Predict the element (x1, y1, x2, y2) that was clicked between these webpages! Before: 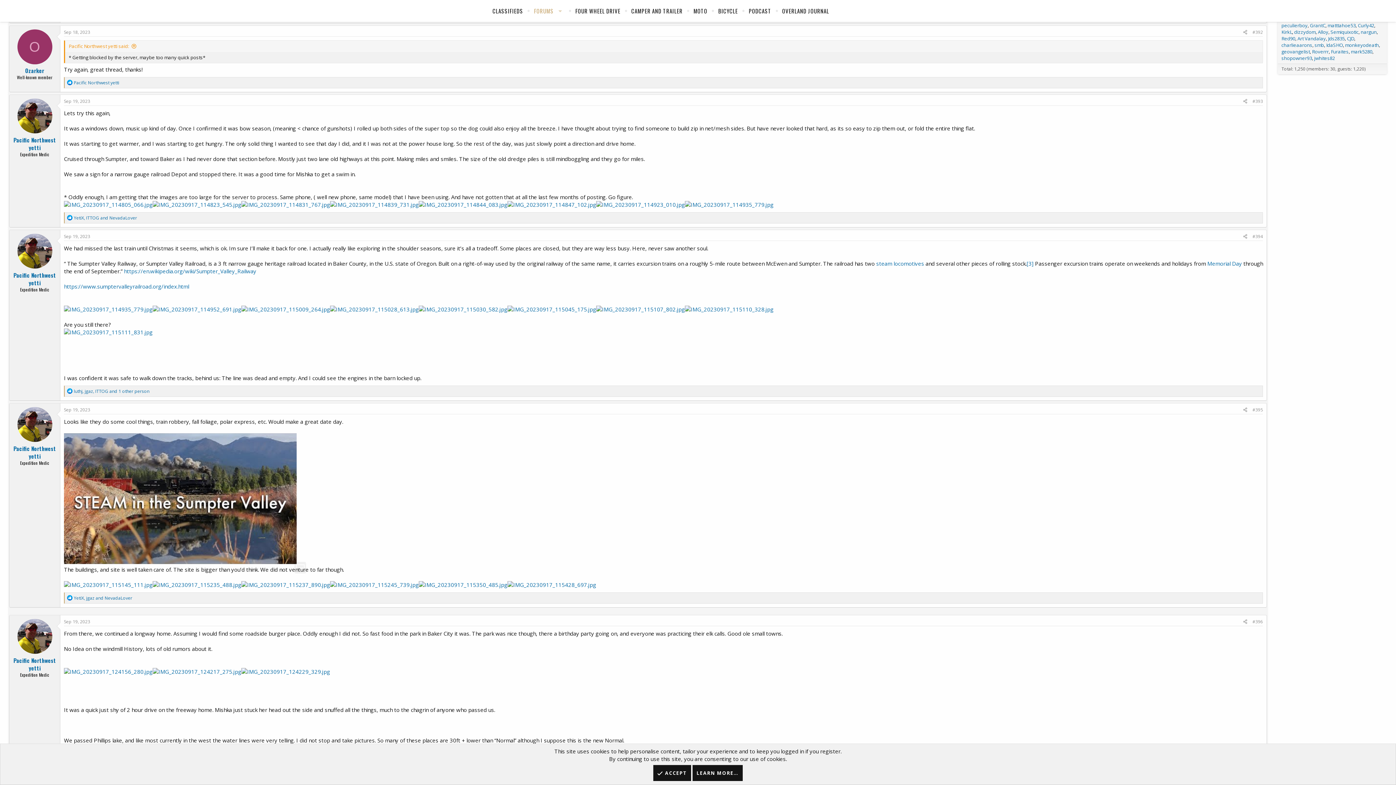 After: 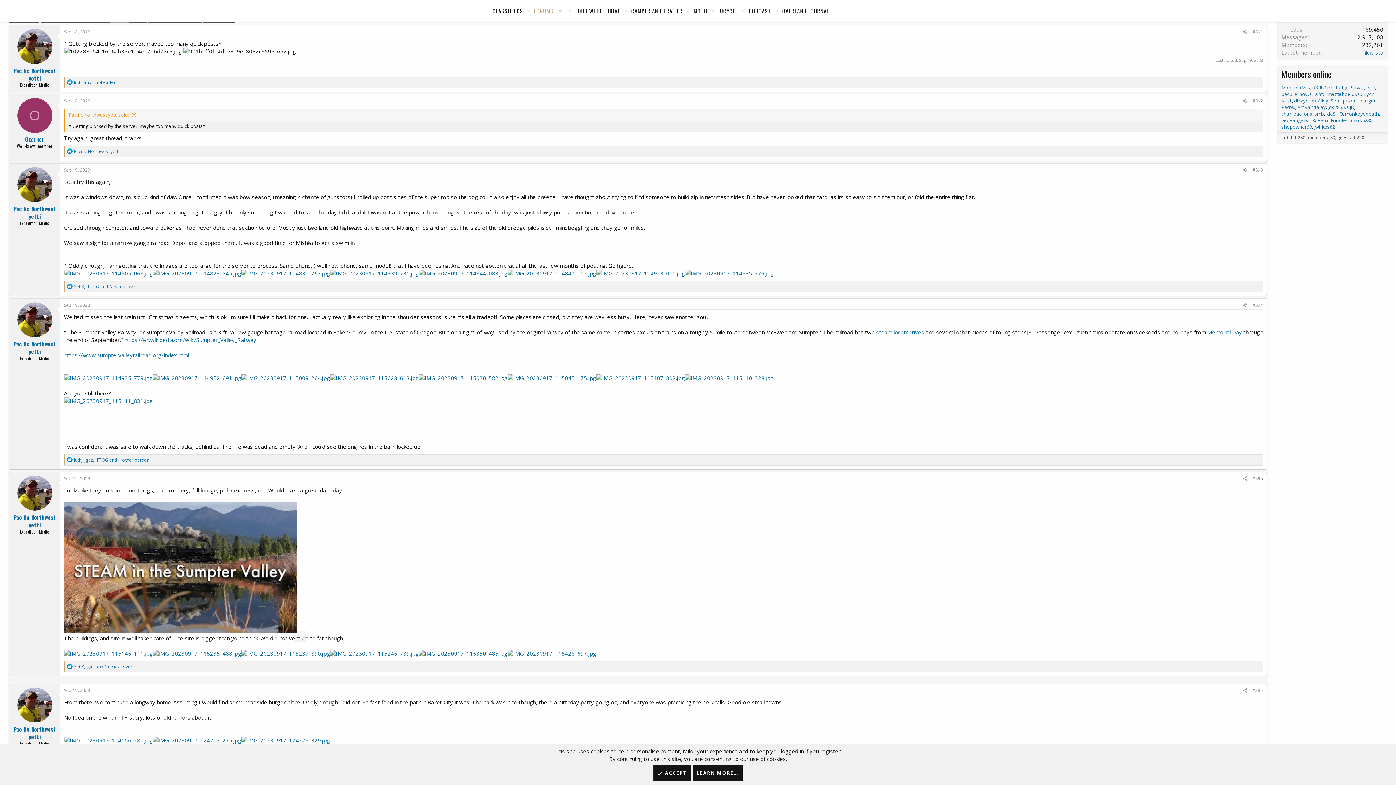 Action: label: Pacific Northwest yetti said: bbox: (68, 42, 136, 49)